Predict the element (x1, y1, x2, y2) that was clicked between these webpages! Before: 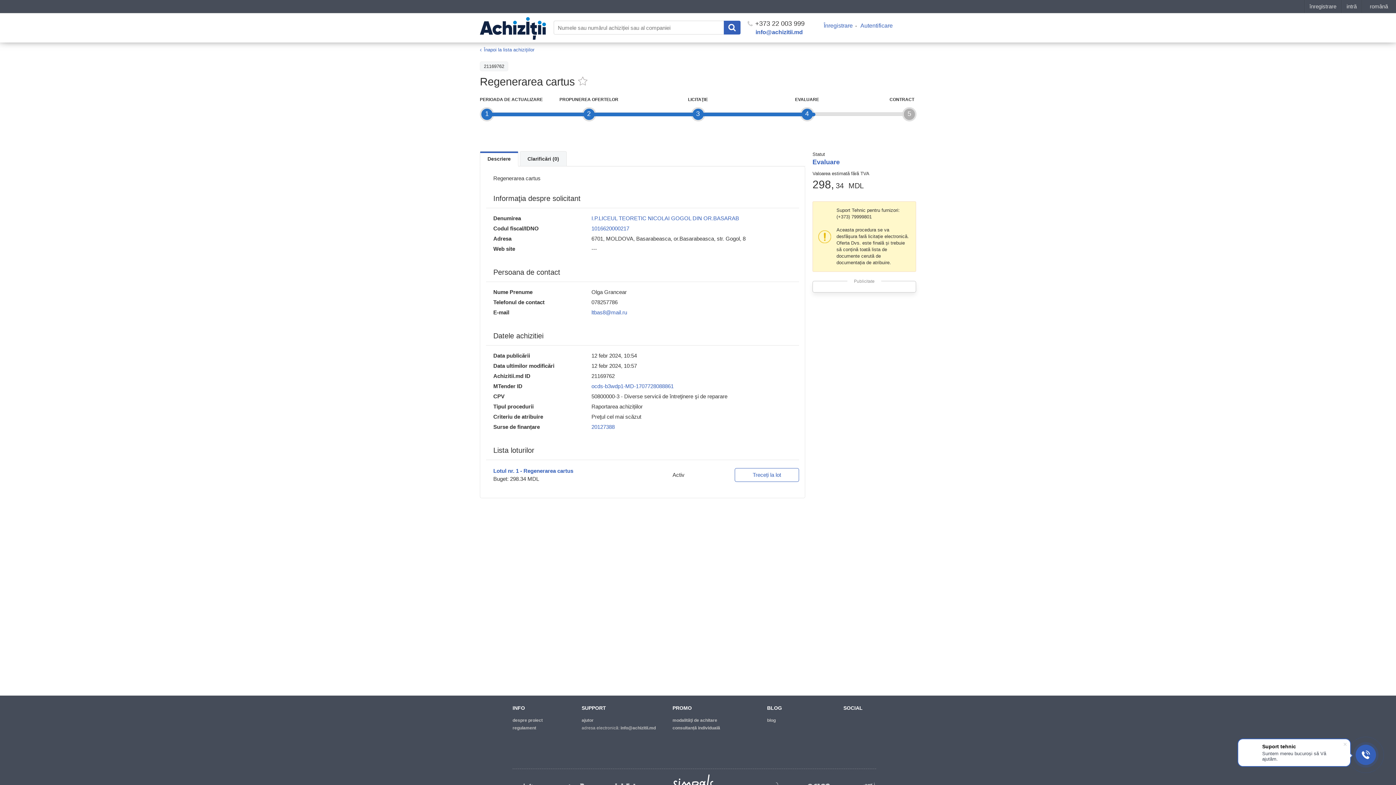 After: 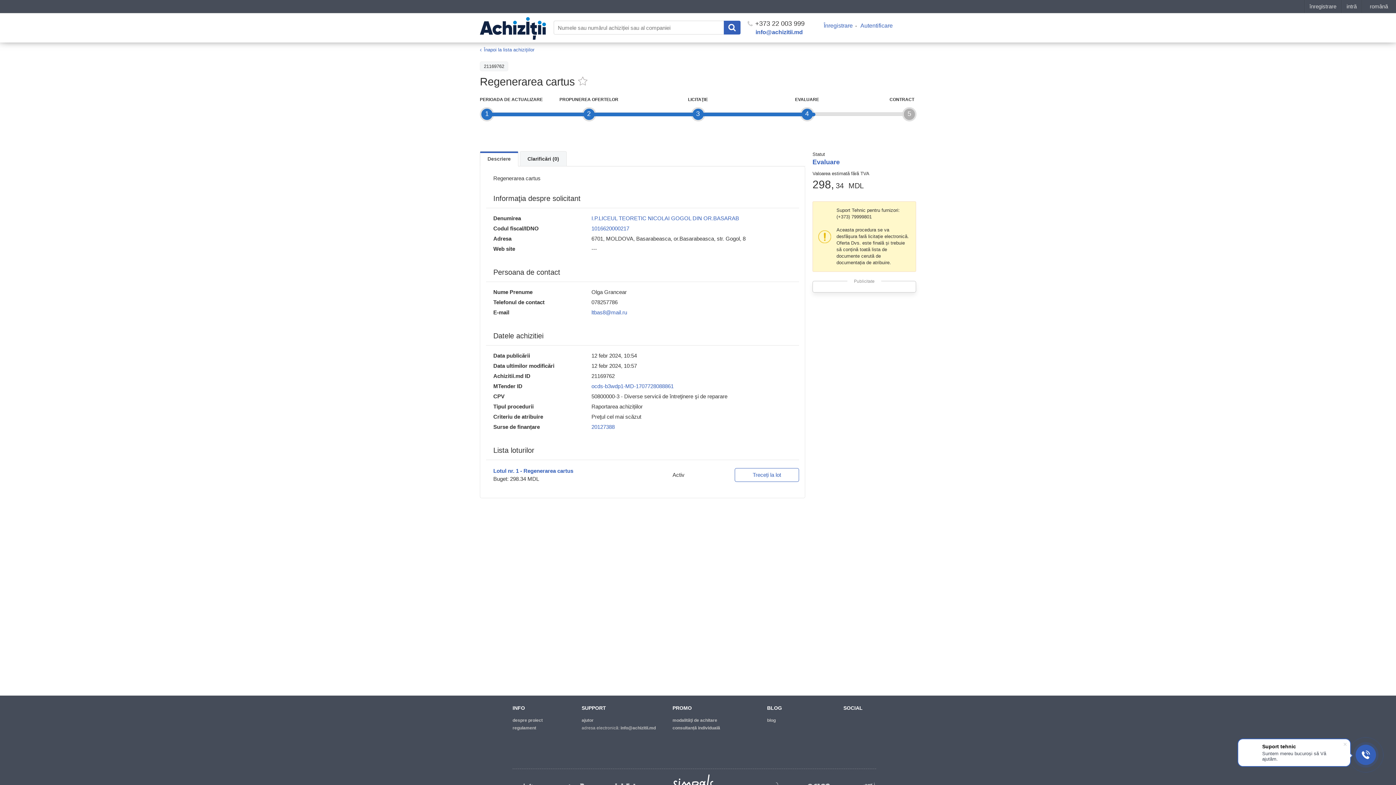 Action: label: Descriere bbox: (480, 151, 518, 166)